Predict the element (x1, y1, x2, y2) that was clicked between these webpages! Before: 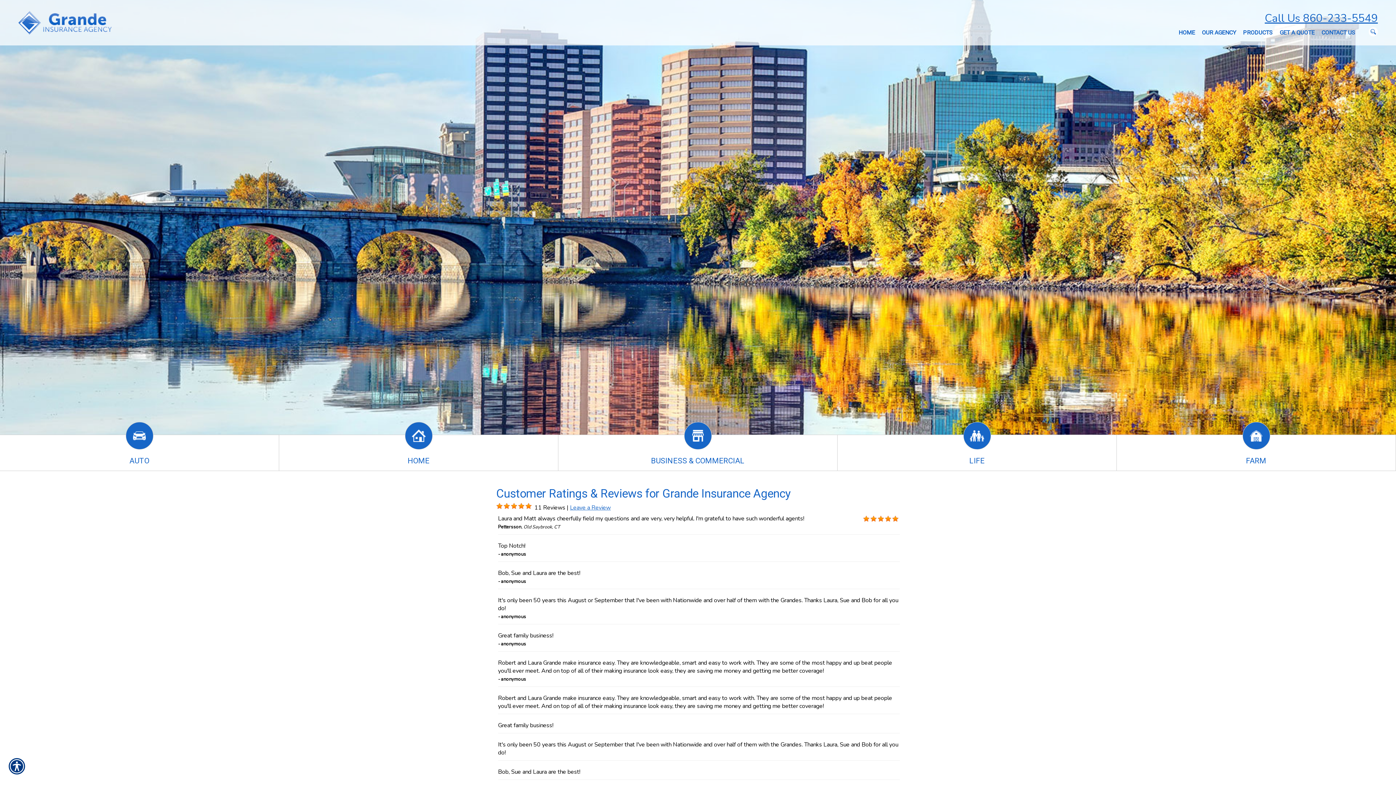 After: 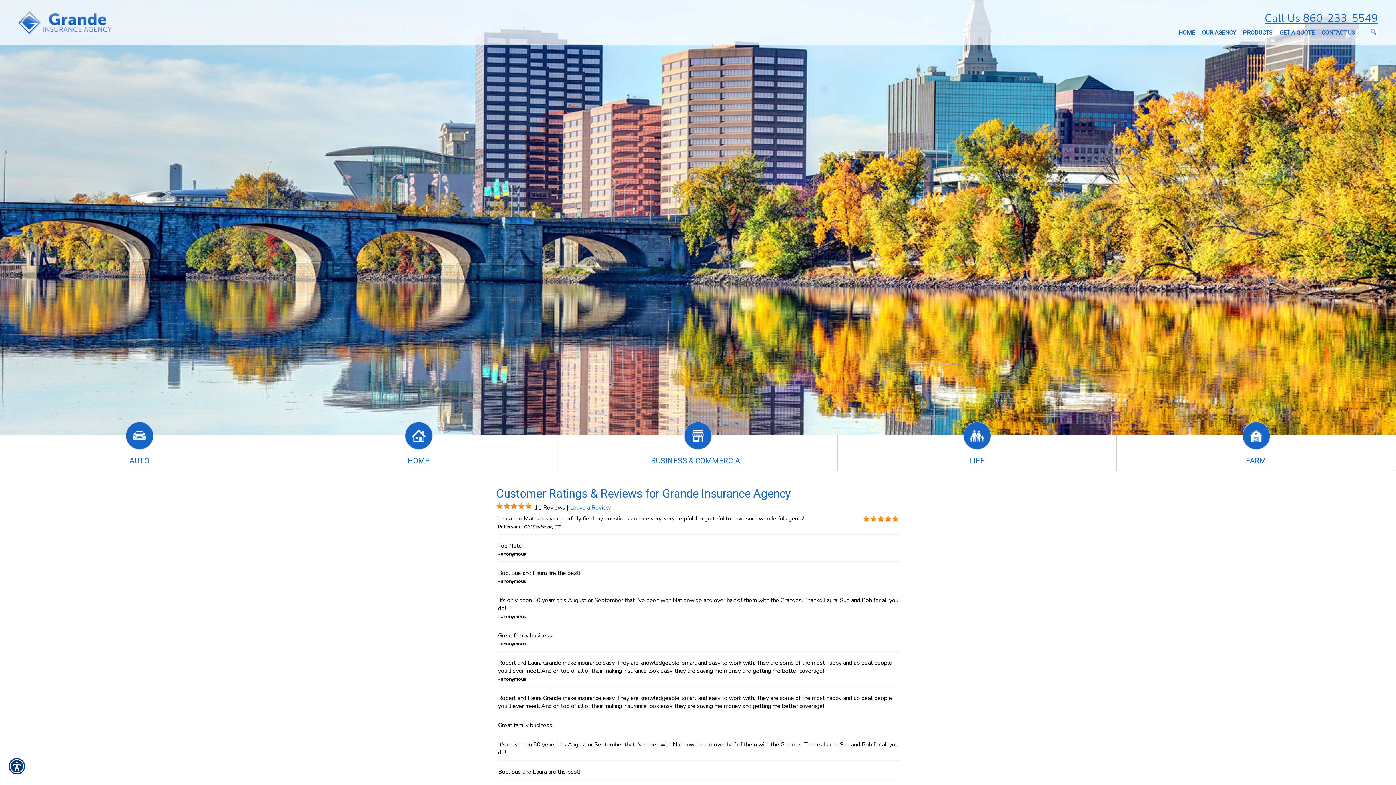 Action: bbox: (863, 516, 869, 522) label: Background image does not enhance the experience of the site.